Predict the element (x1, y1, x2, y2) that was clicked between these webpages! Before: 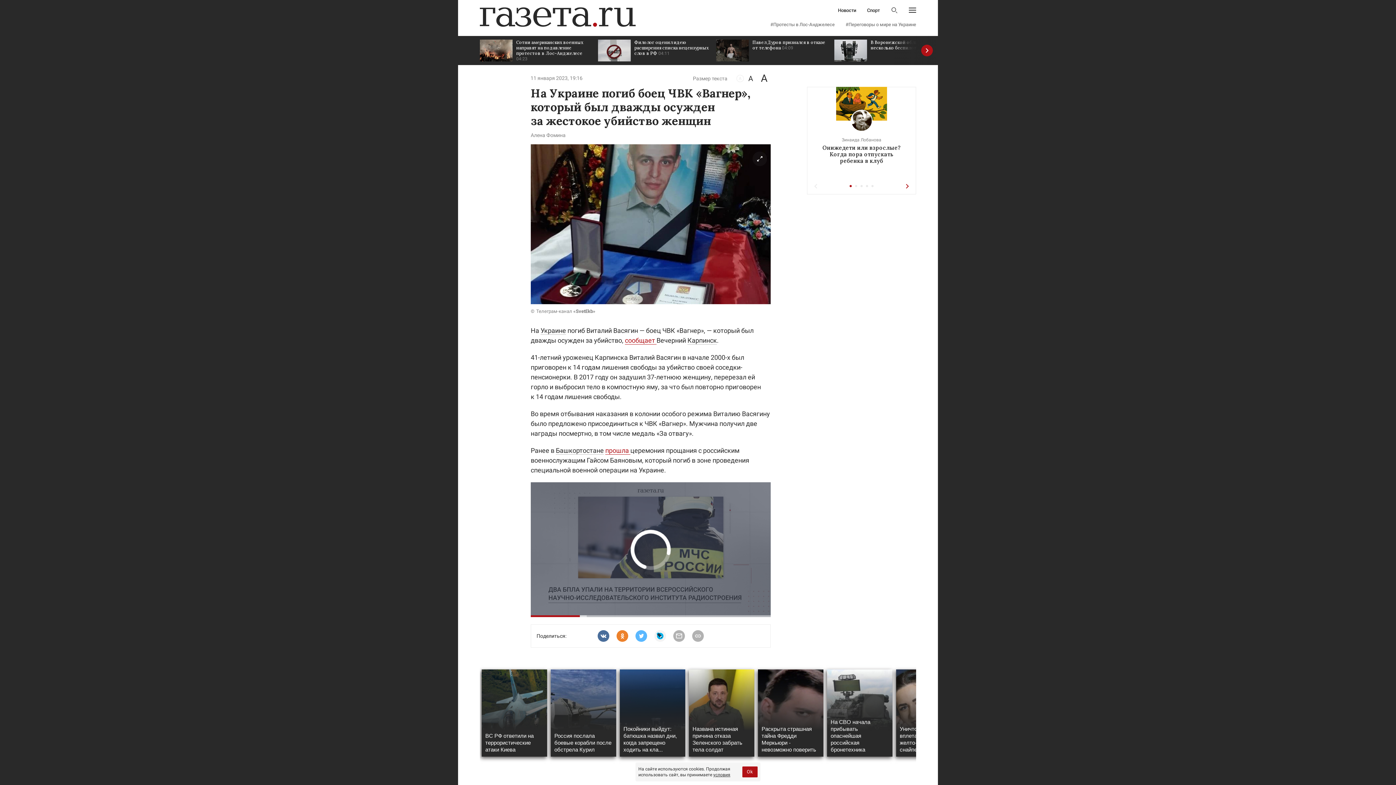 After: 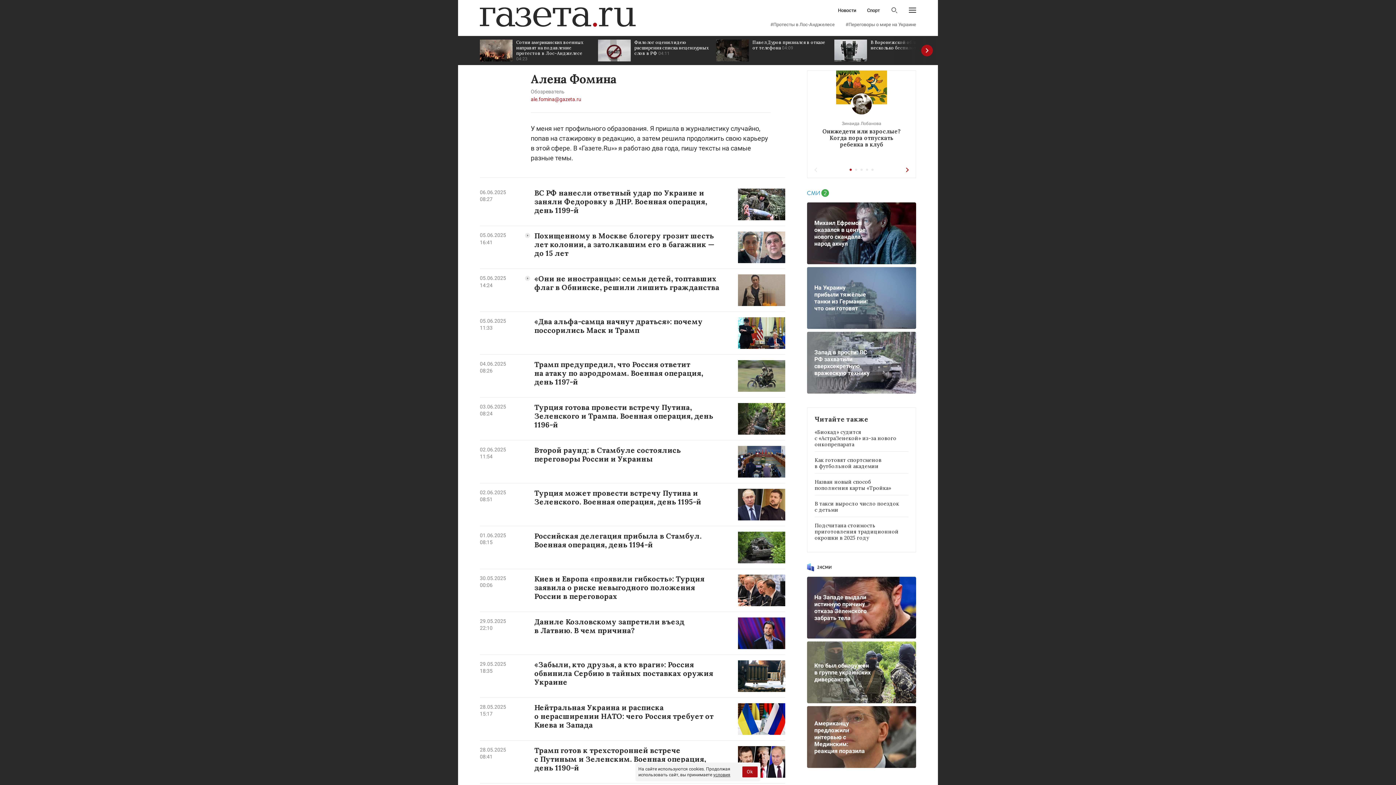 Action: label: Алена Фомина bbox: (530, 132, 565, 138)